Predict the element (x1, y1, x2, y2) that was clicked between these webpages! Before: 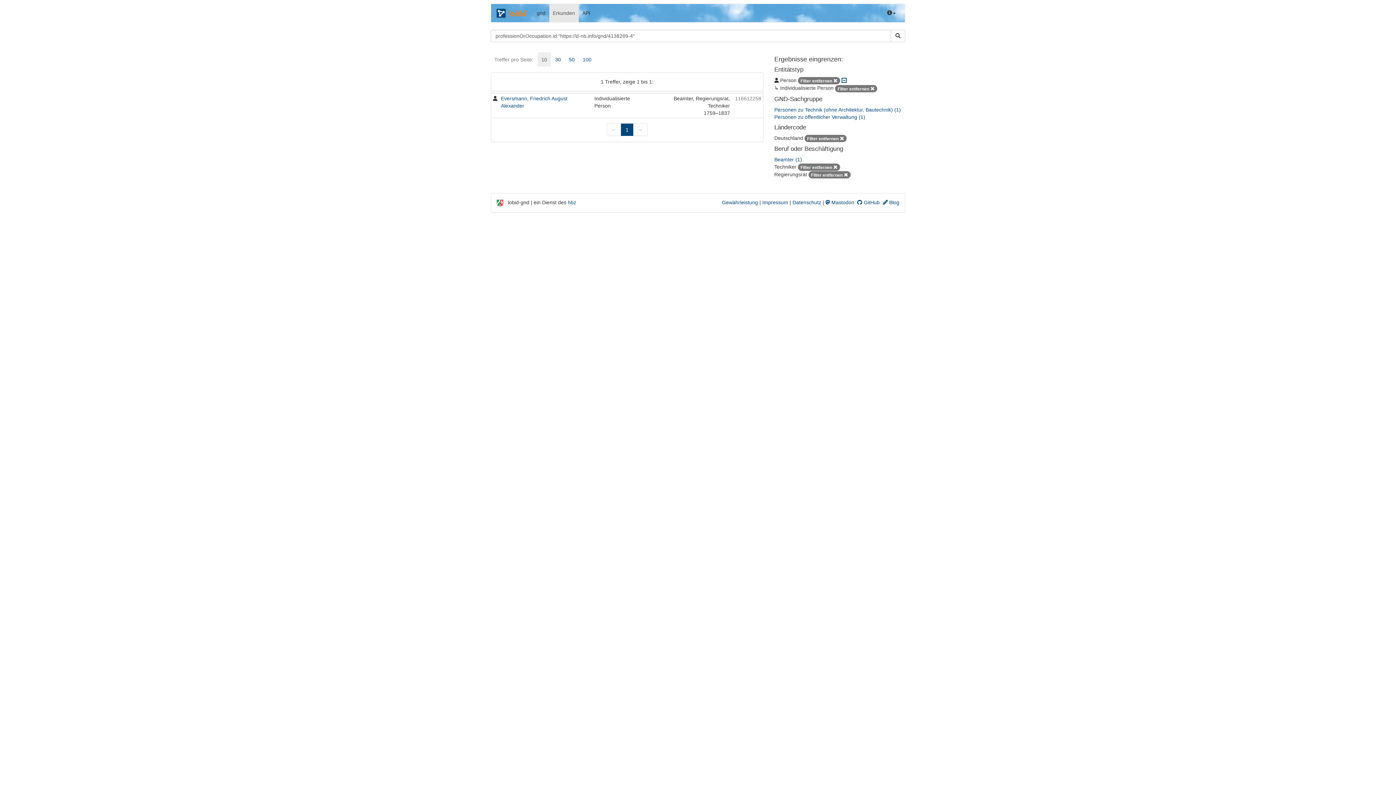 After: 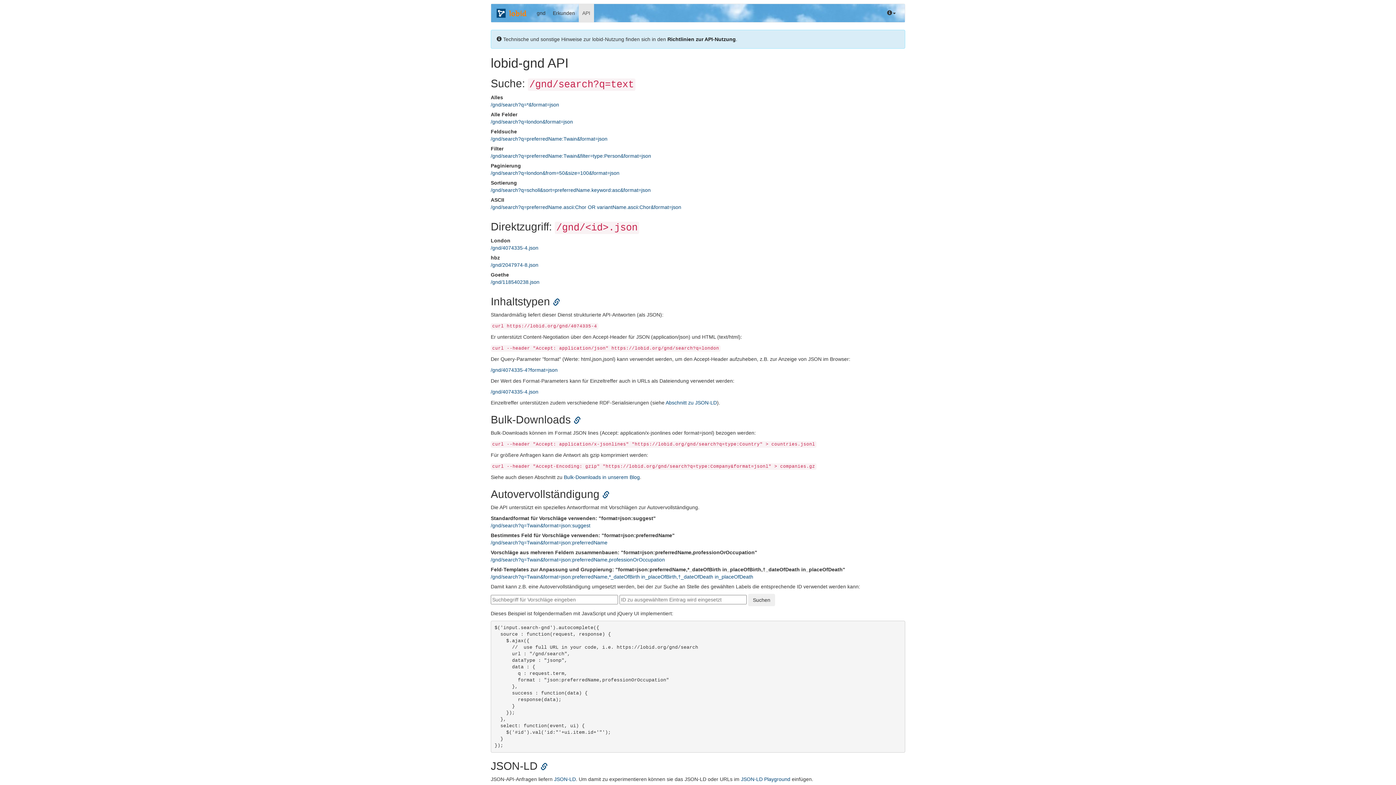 Action: label: API bbox: (578, 4, 594, 22)